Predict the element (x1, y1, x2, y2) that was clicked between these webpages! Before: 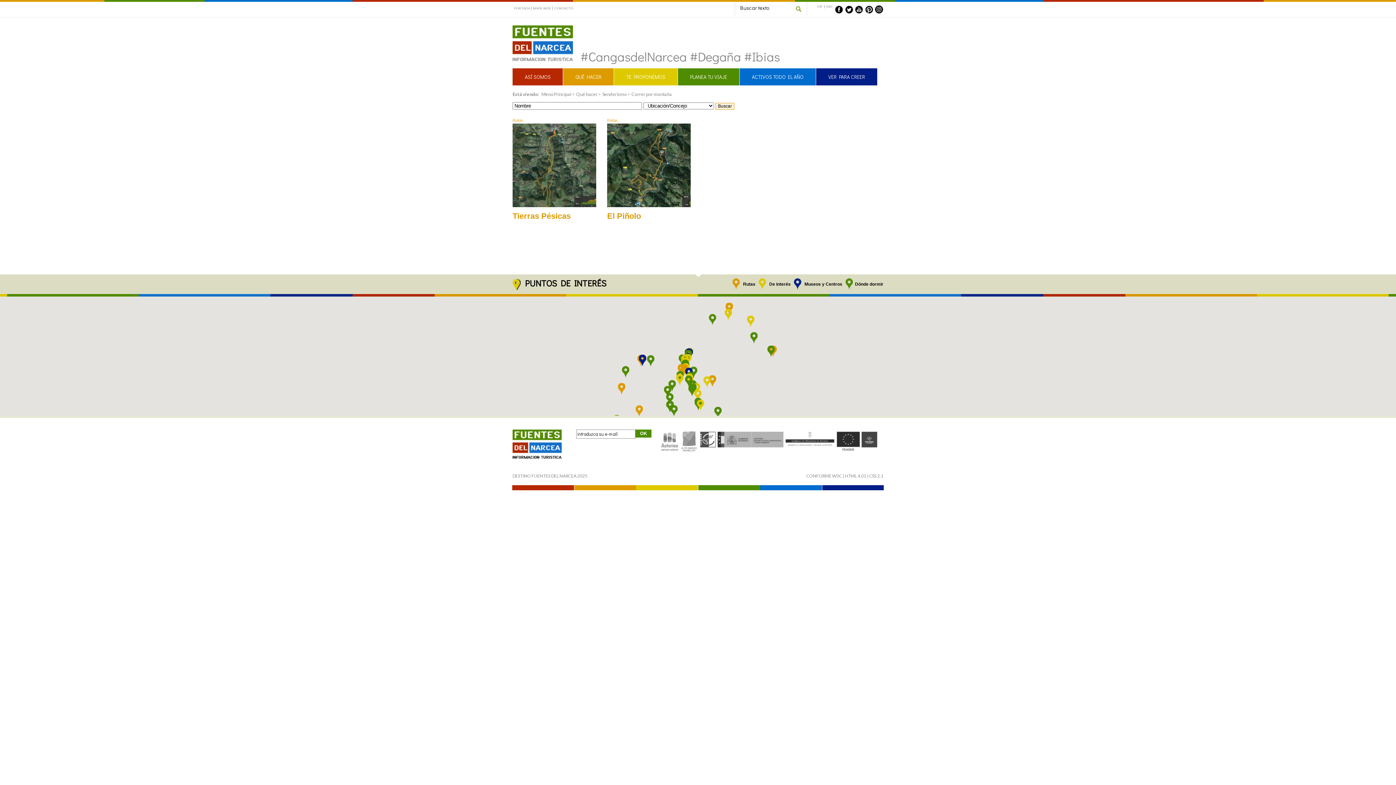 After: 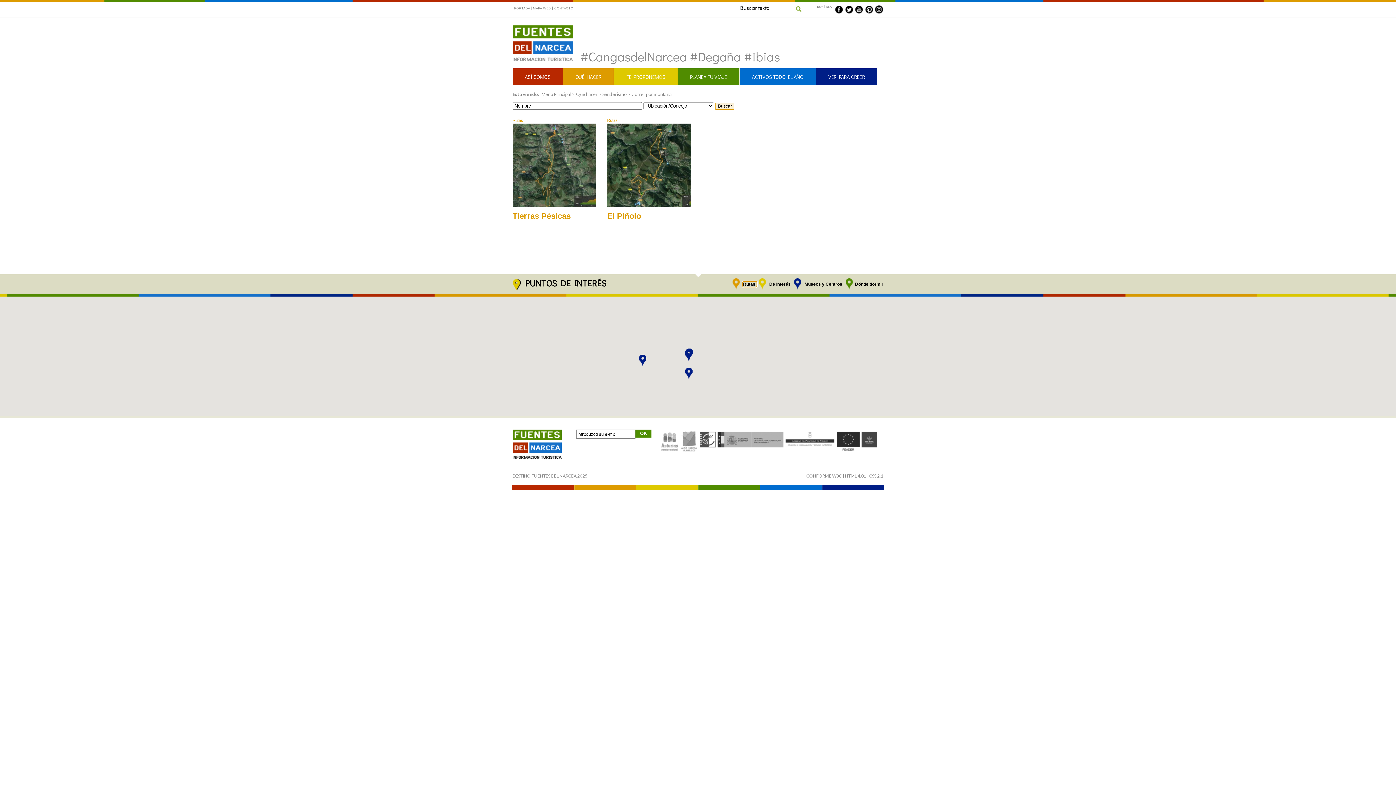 Action: bbox: (804, 281, 843, 286) label: Museos y Centros 